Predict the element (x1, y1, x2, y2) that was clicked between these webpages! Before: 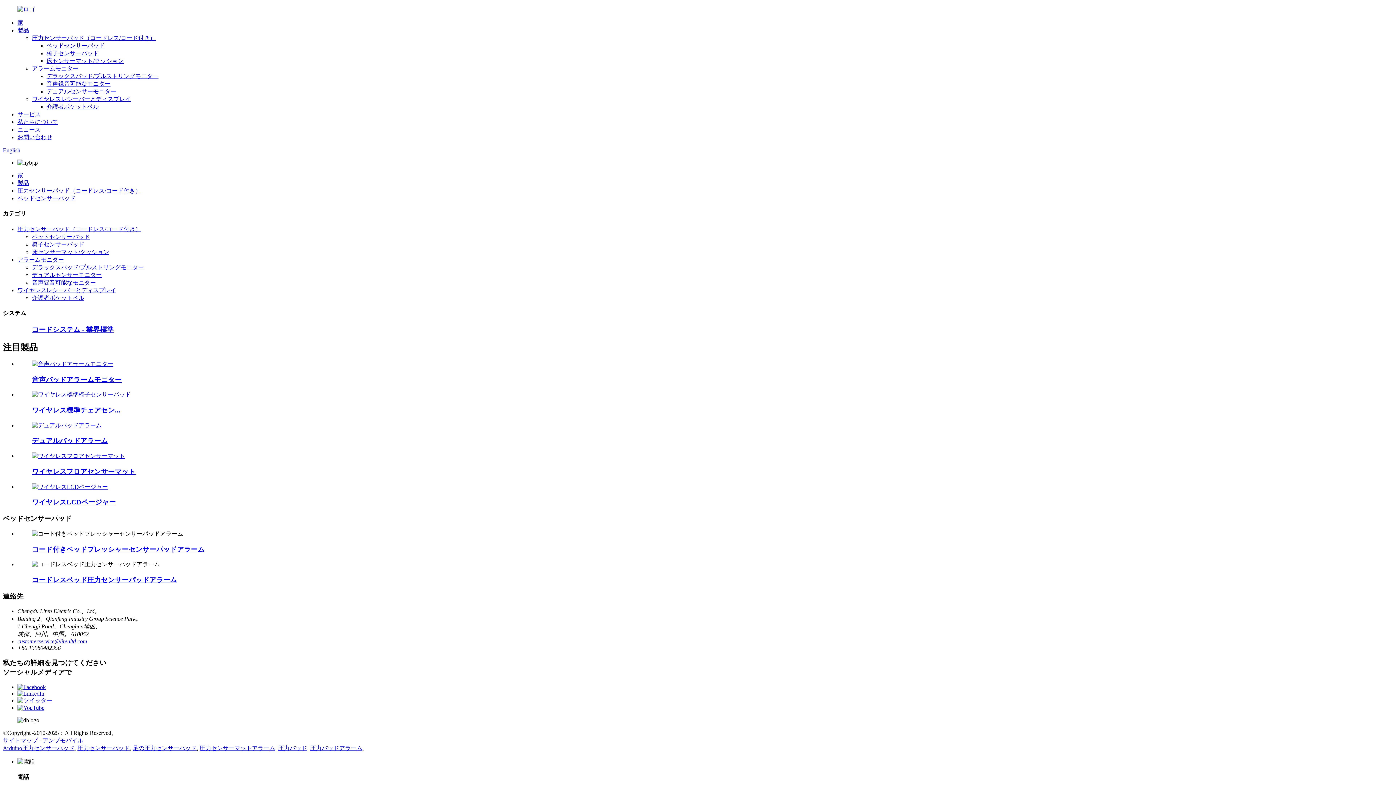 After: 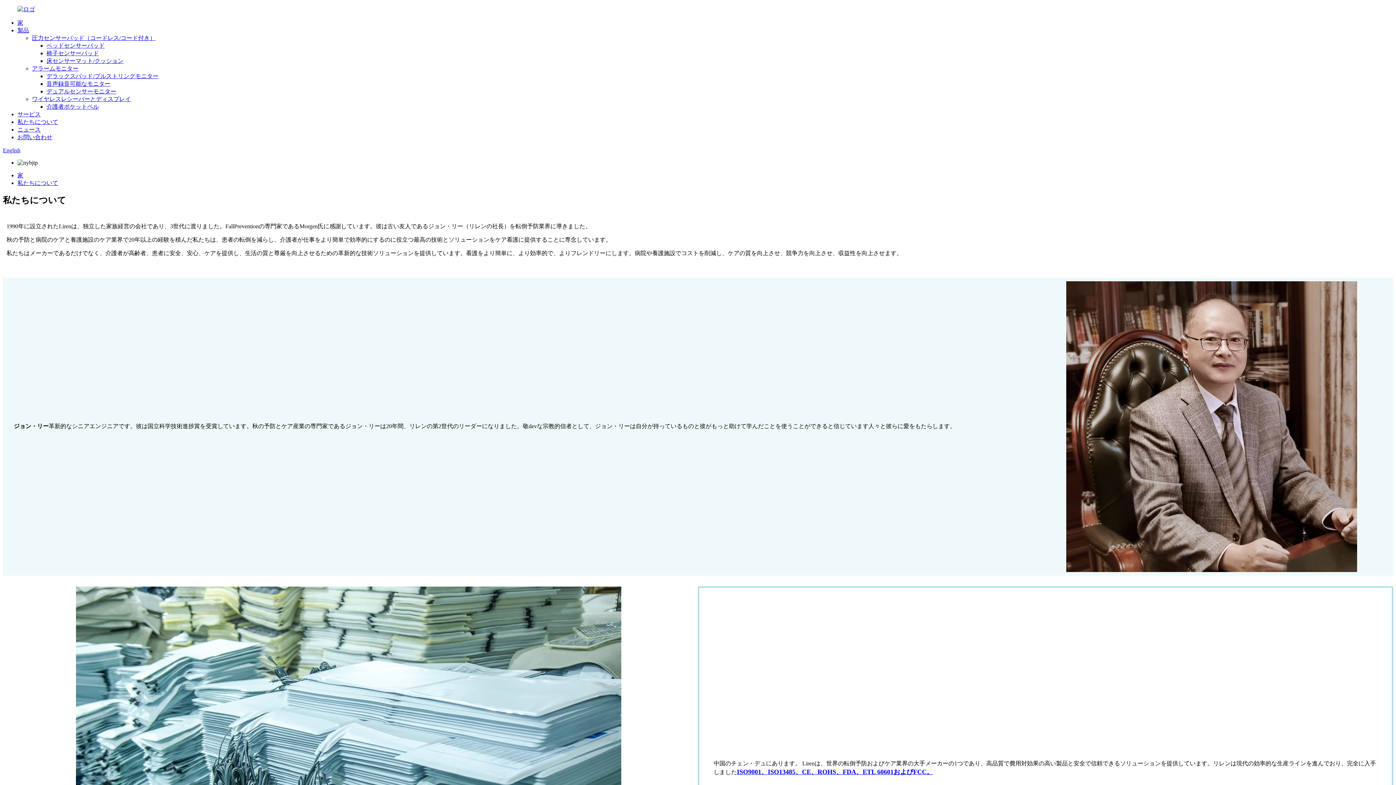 Action: bbox: (17, 118, 58, 125) label: 私たちについて